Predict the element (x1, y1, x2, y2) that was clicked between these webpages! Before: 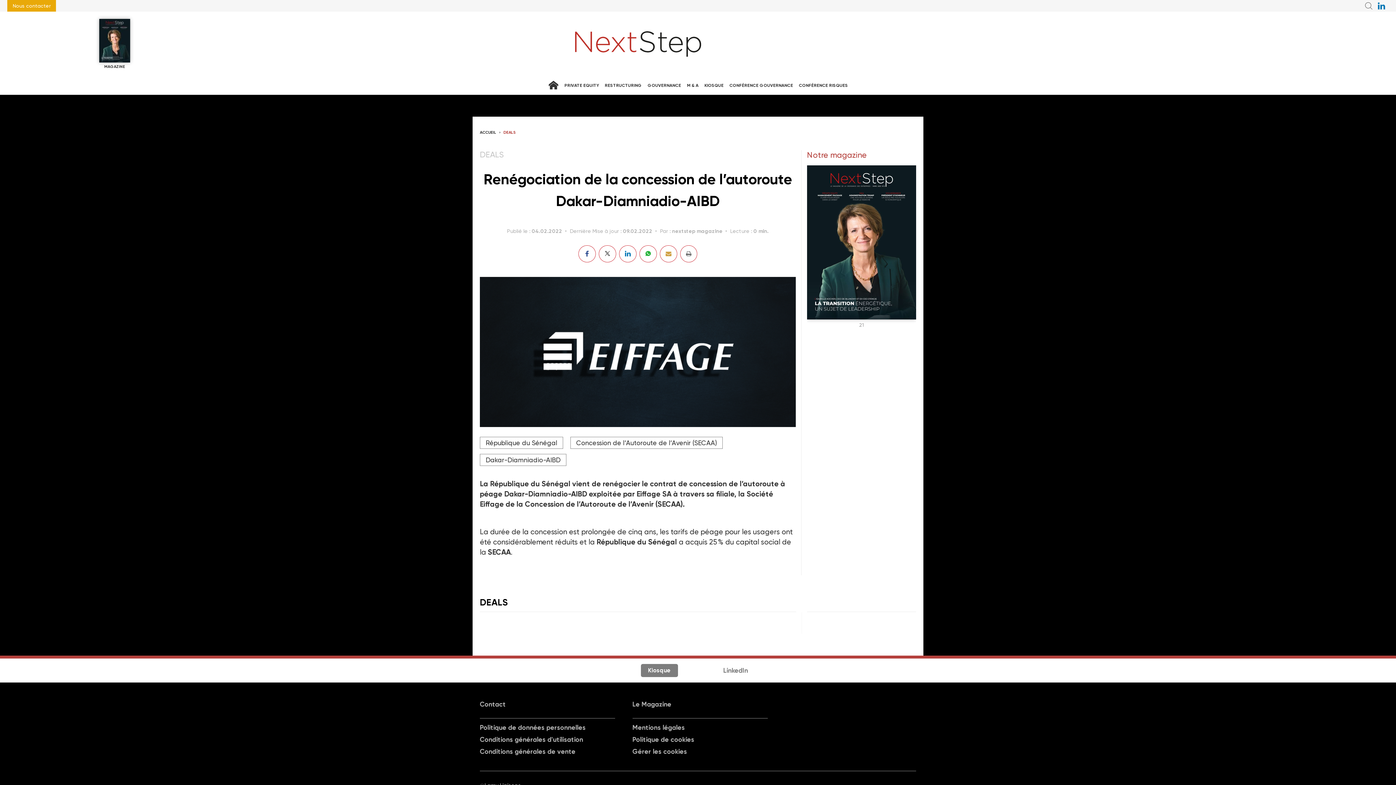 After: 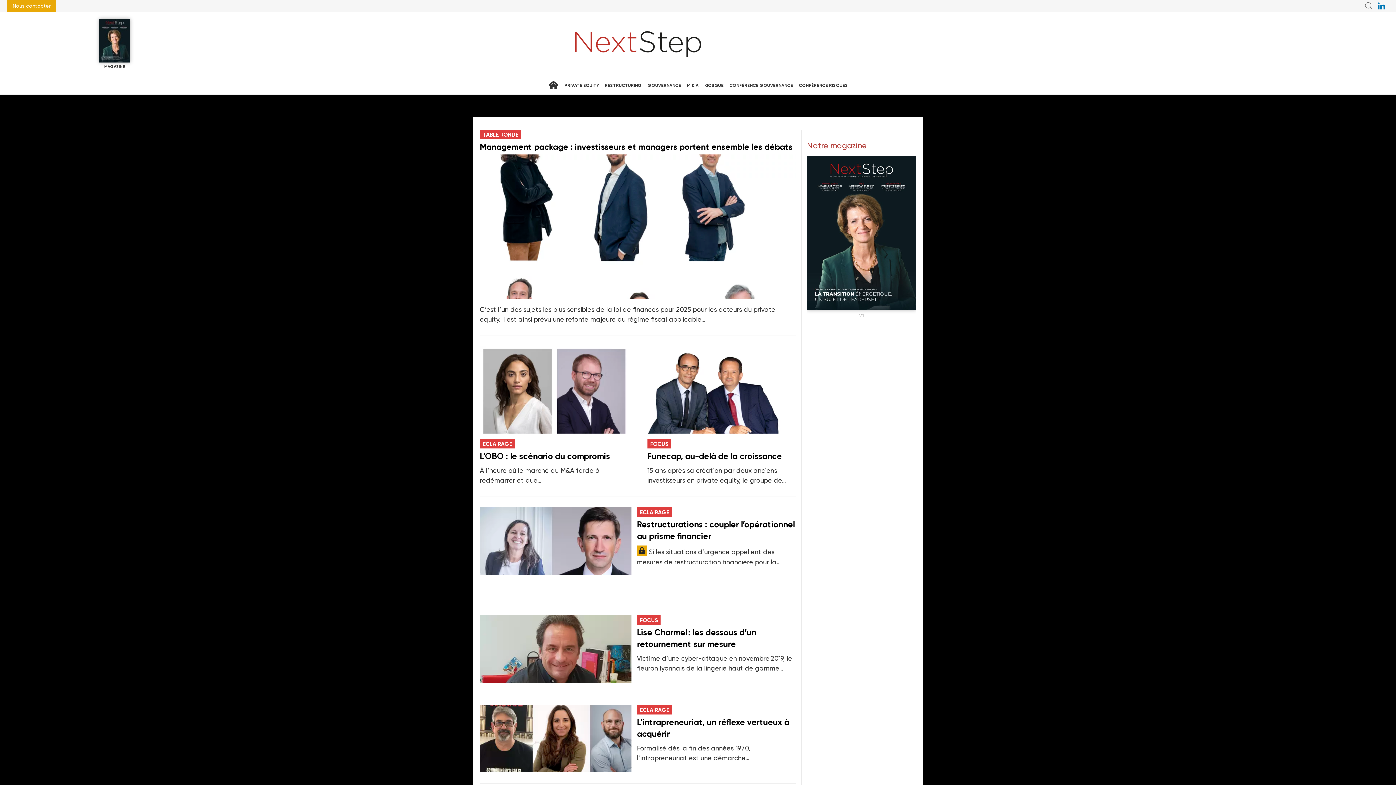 Action: bbox: (480, 129, 496, 135) label: ACCUEIL